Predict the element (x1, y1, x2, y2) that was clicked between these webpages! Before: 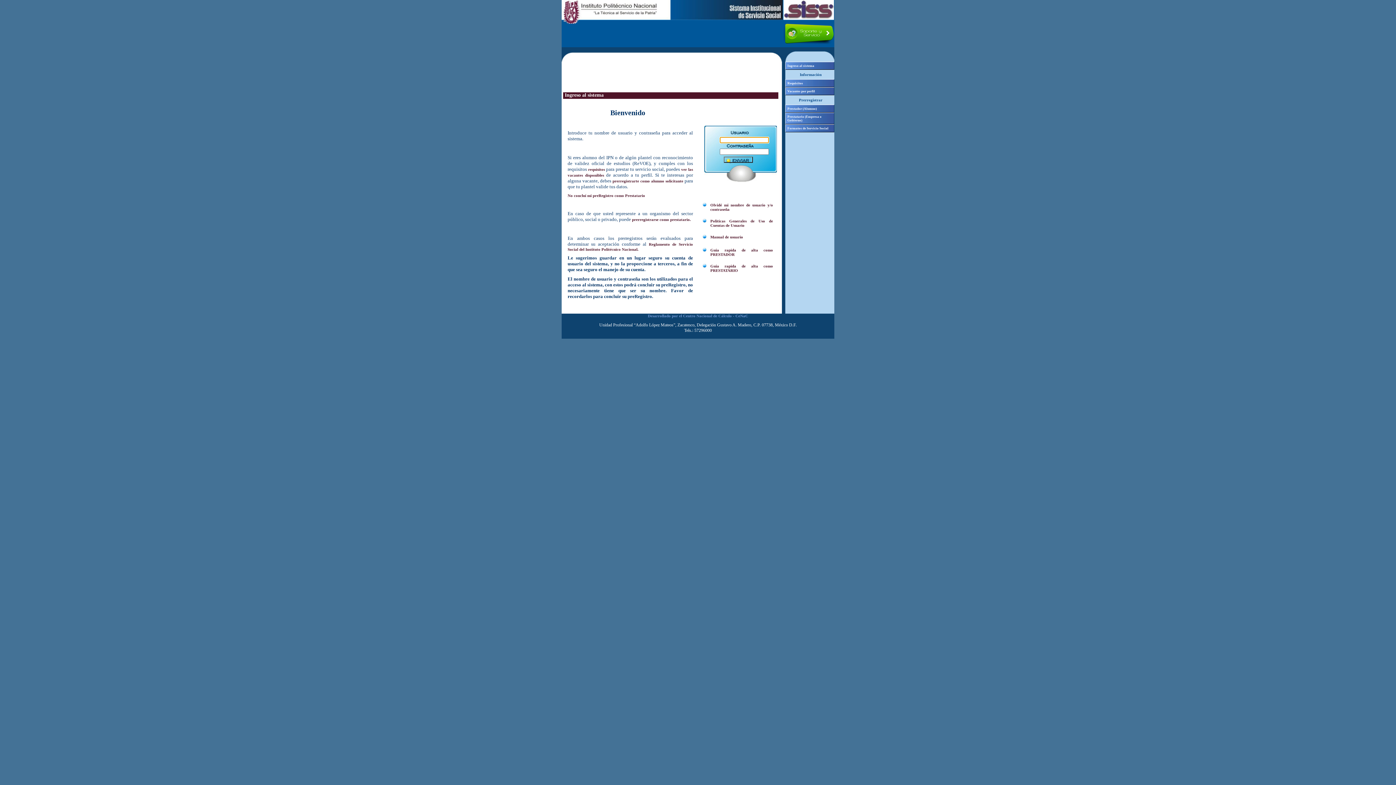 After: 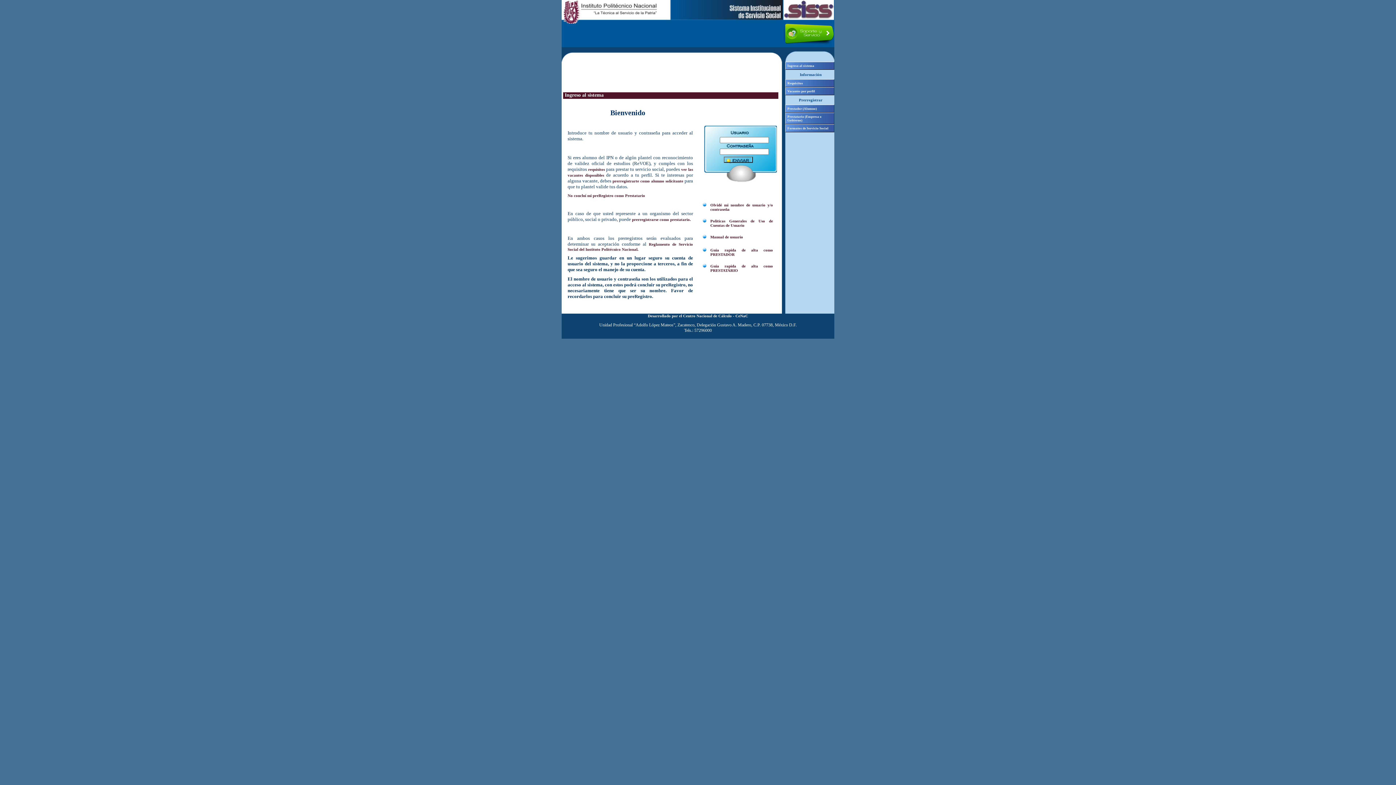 Action: bbox: (648, 313, 748, 318) label: Desarrollado por el Centro Nacional de Cálculo - CeNaC